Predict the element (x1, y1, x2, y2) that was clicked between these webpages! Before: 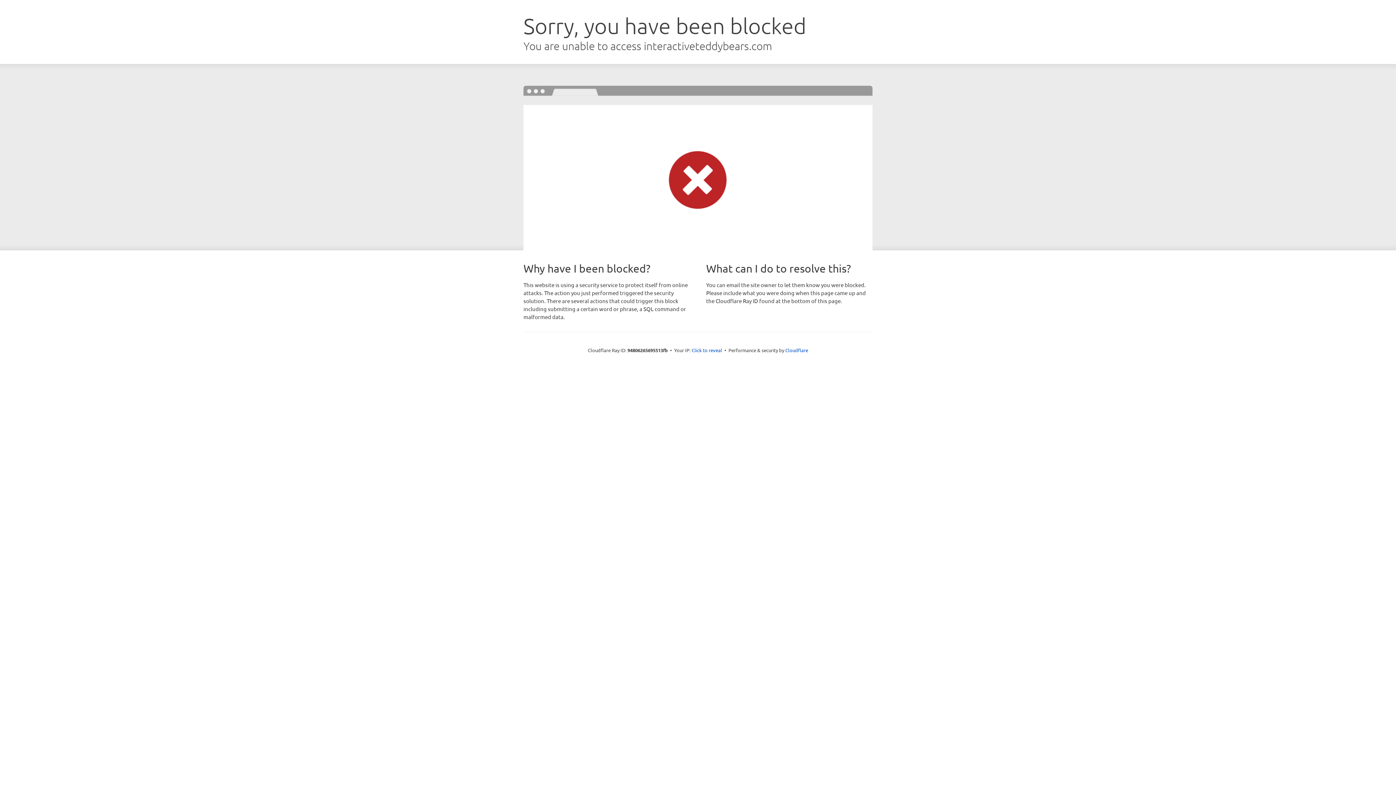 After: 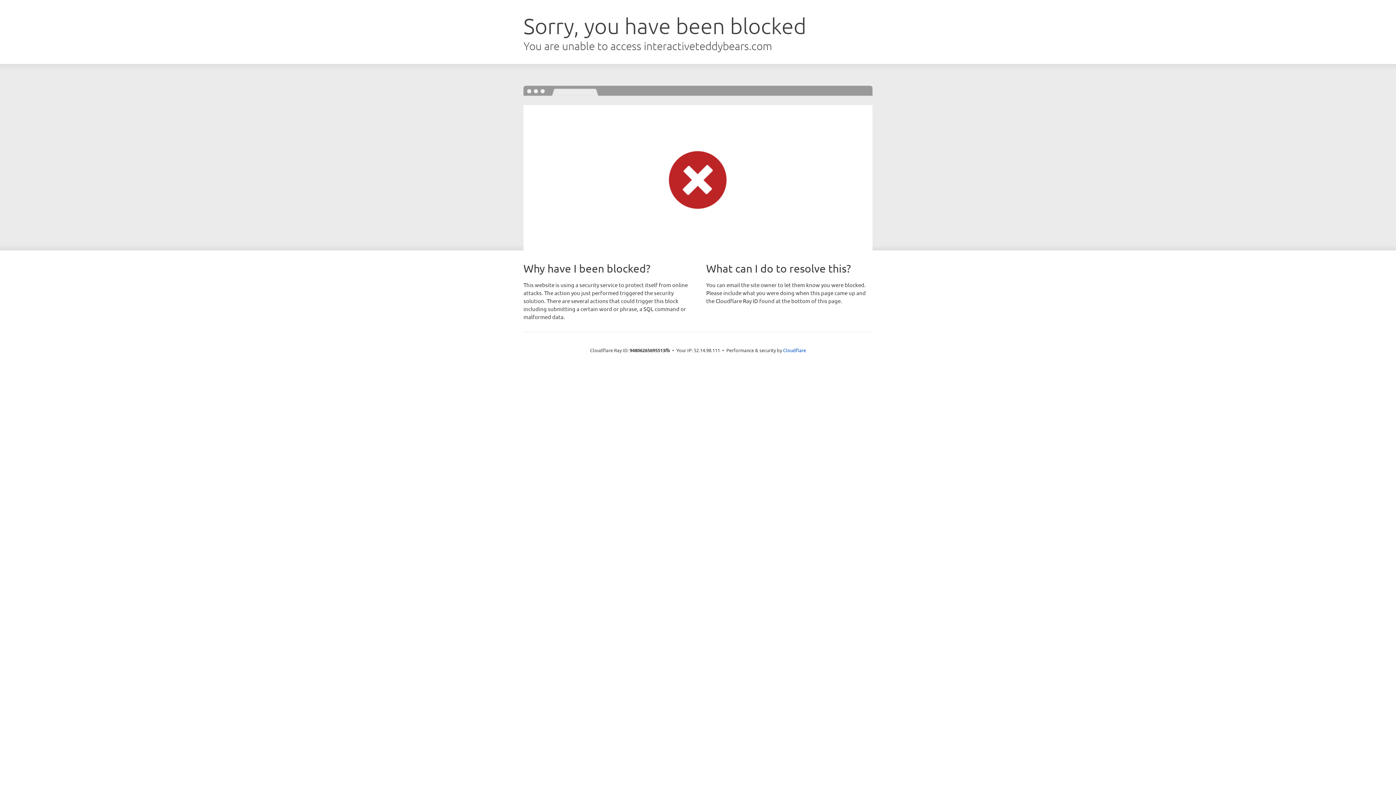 Action: bbox: (691, 346, 722, 353) label: Click to reveal